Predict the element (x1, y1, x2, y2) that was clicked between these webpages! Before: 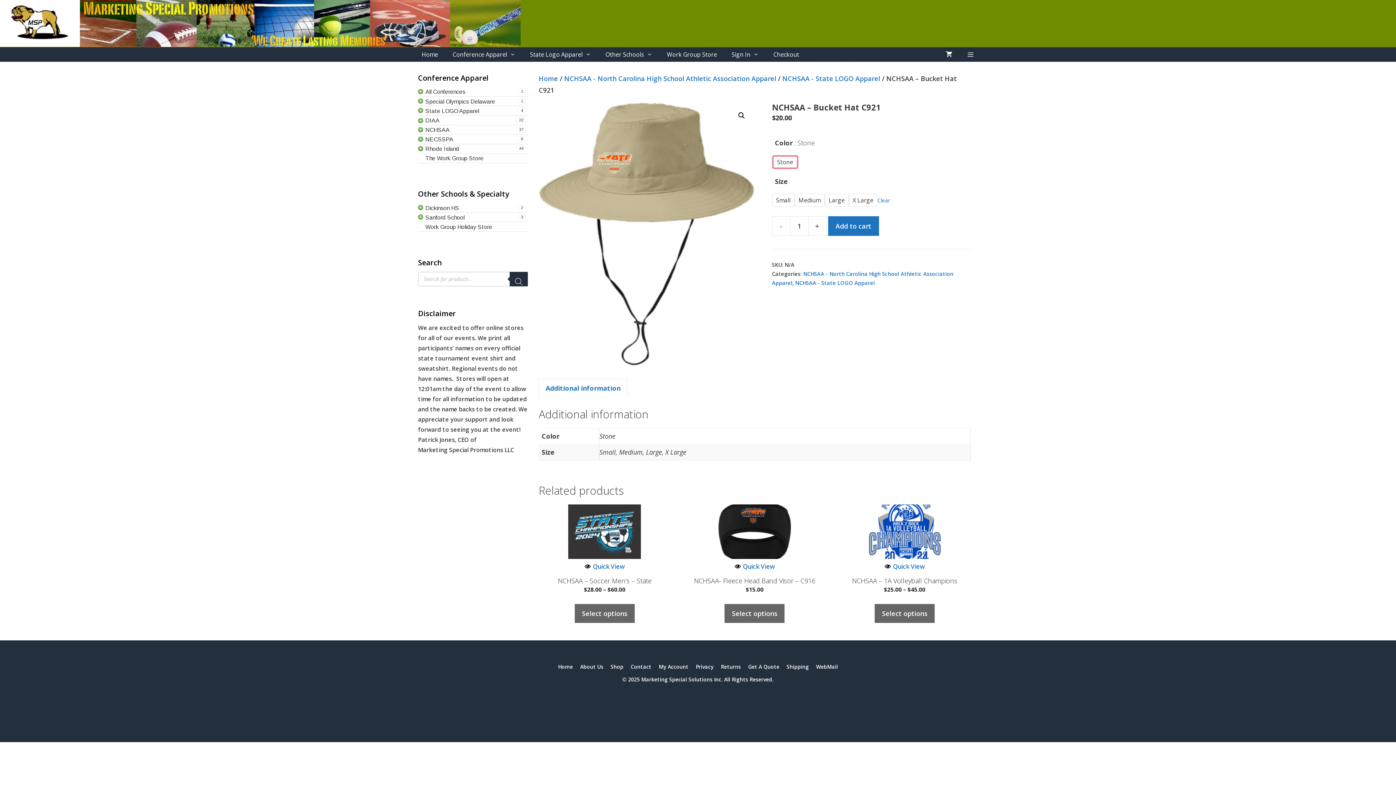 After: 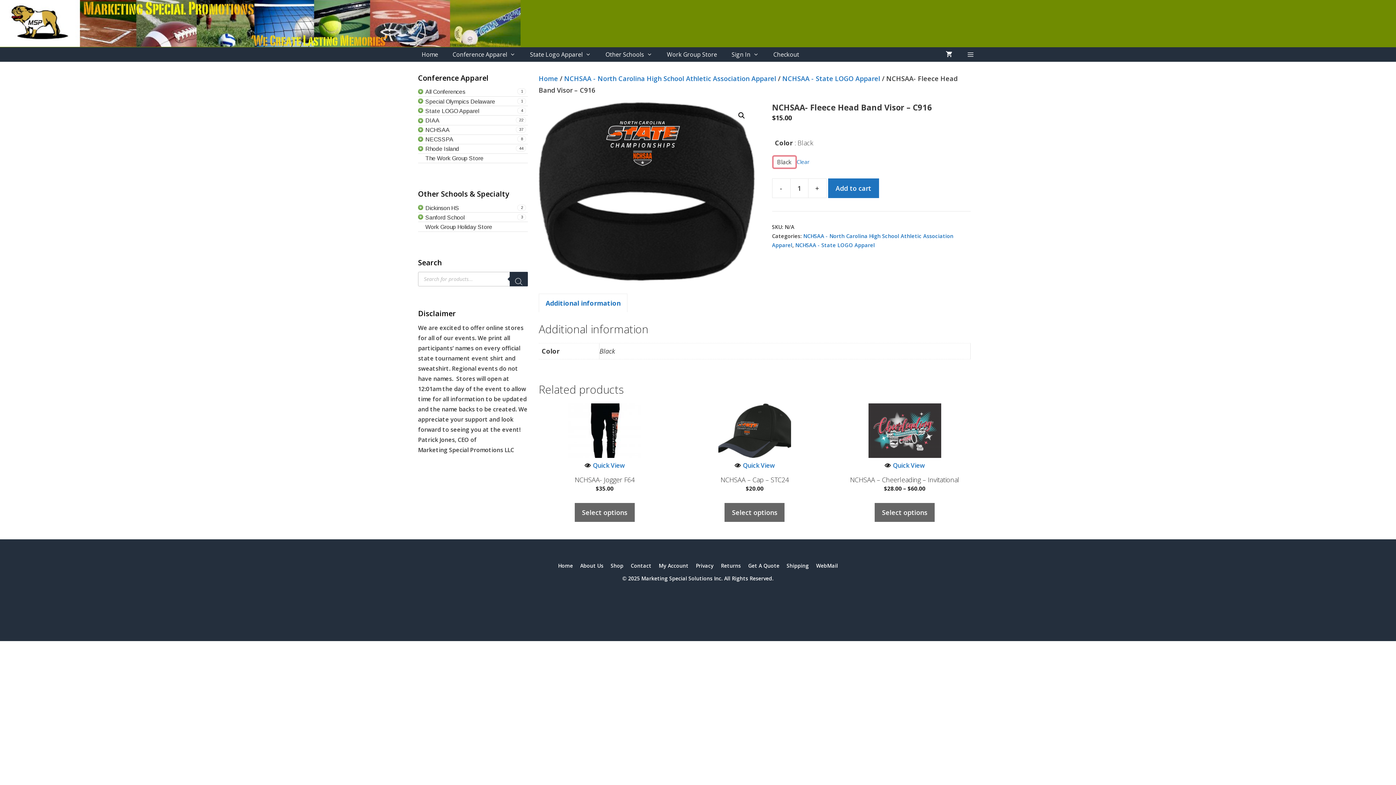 Action: bbox: (718, 504, 791, 559)